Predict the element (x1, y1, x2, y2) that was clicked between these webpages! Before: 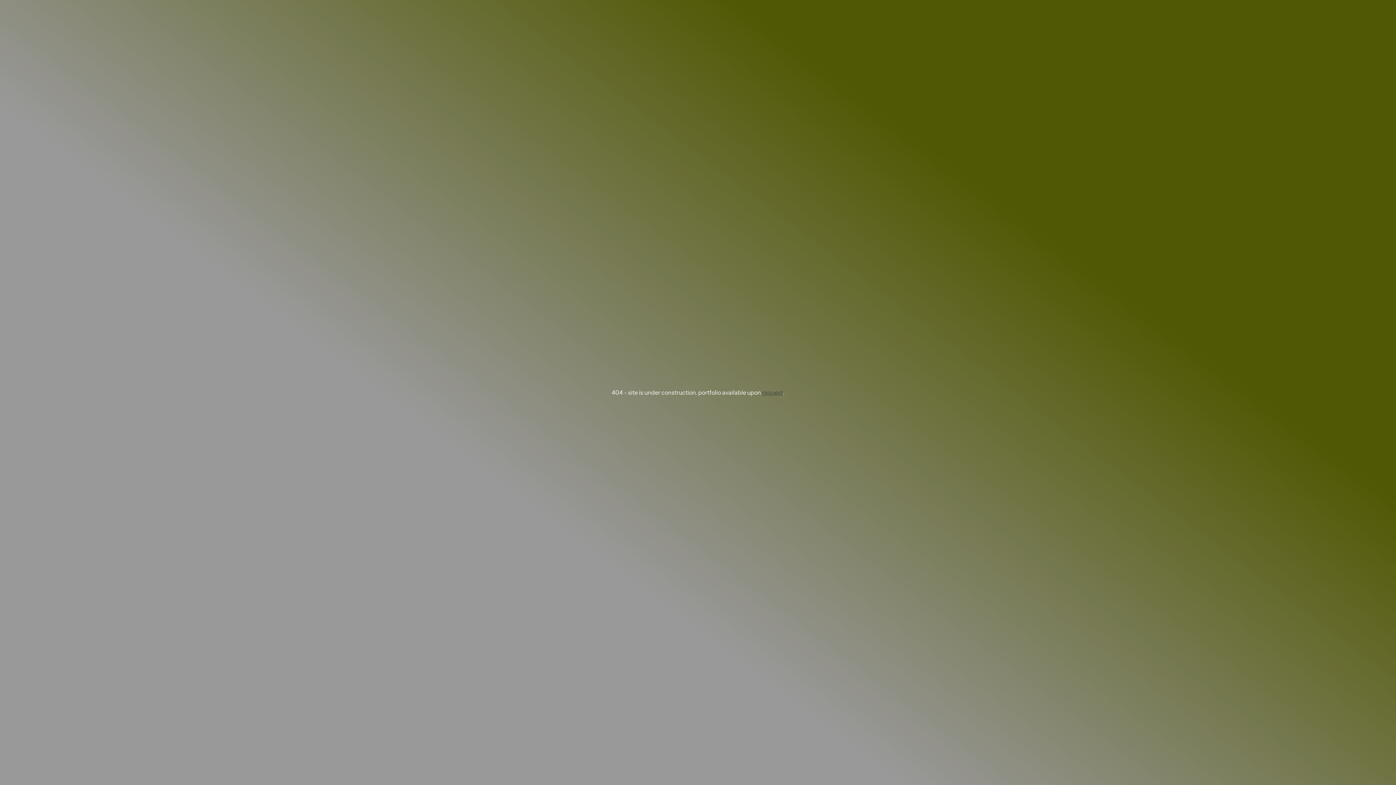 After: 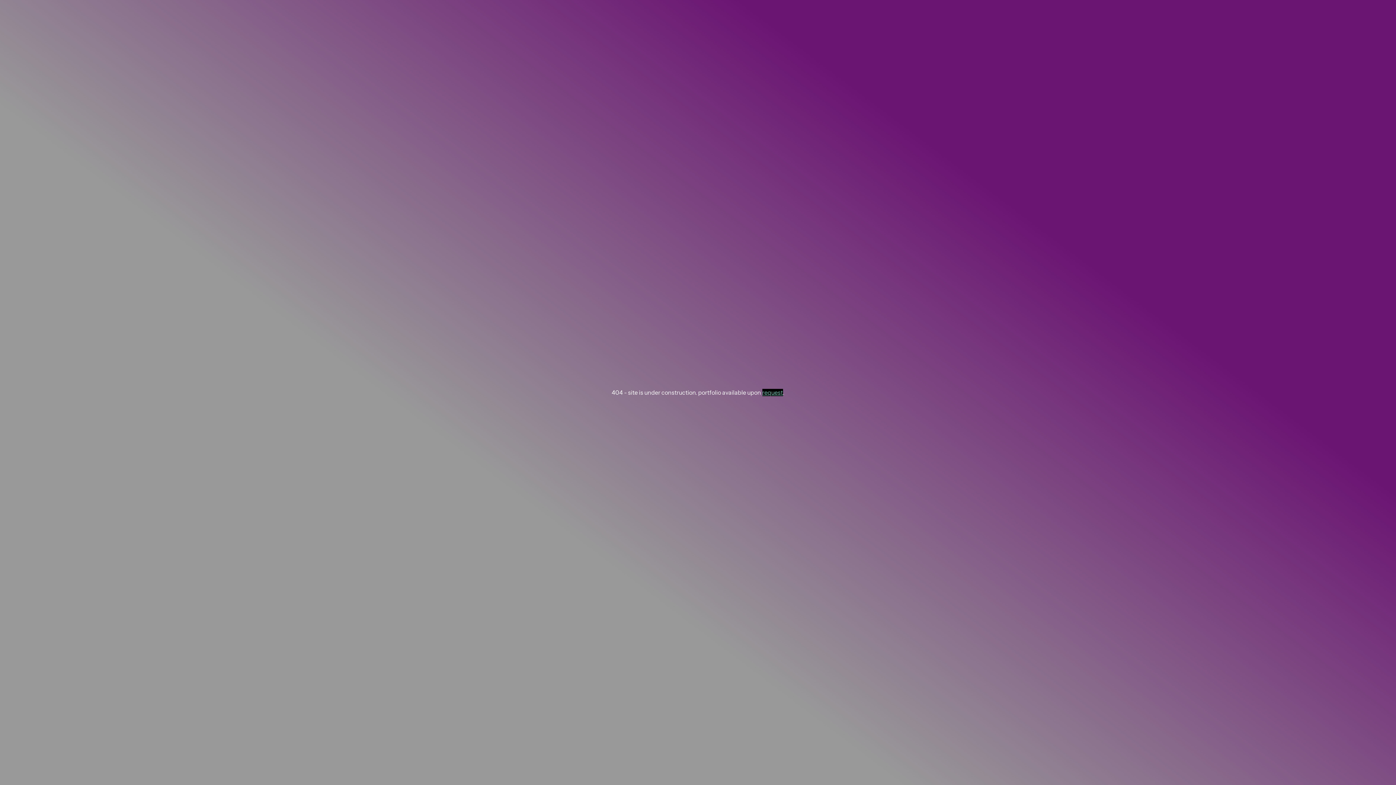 Action: label: request bbox: (762, 389, 783, 396)